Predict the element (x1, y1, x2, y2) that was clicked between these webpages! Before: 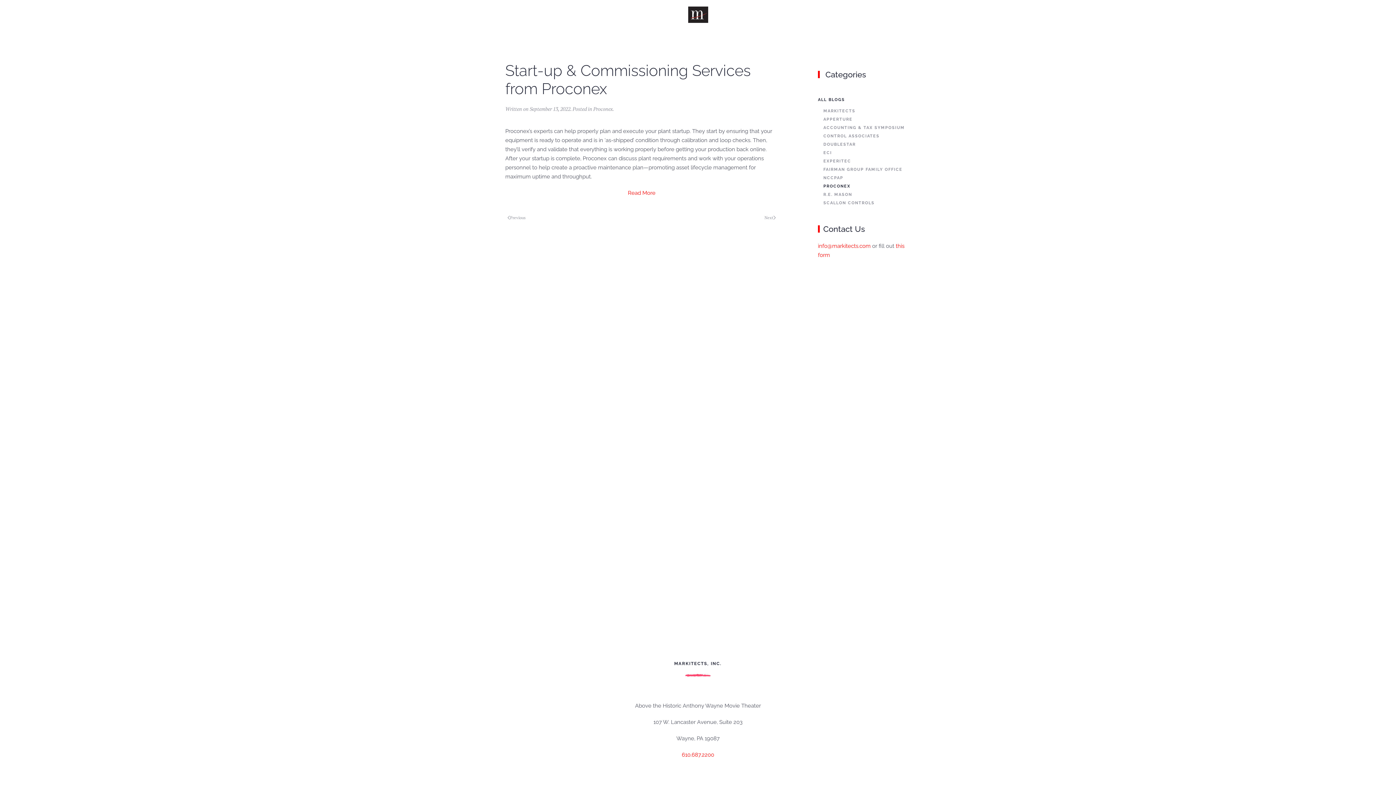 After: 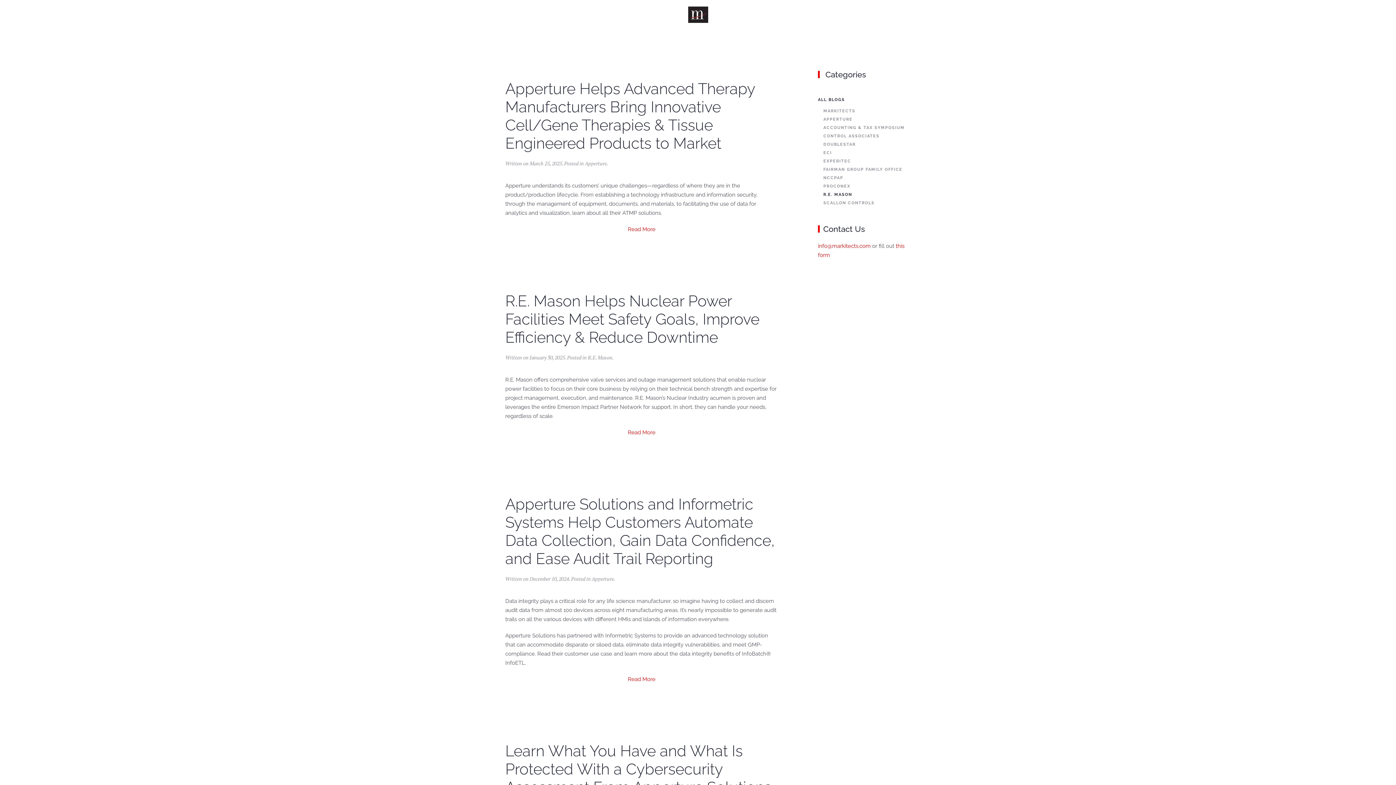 Action: bbox: (823, 190, 916, 198) label: R.E. MASON